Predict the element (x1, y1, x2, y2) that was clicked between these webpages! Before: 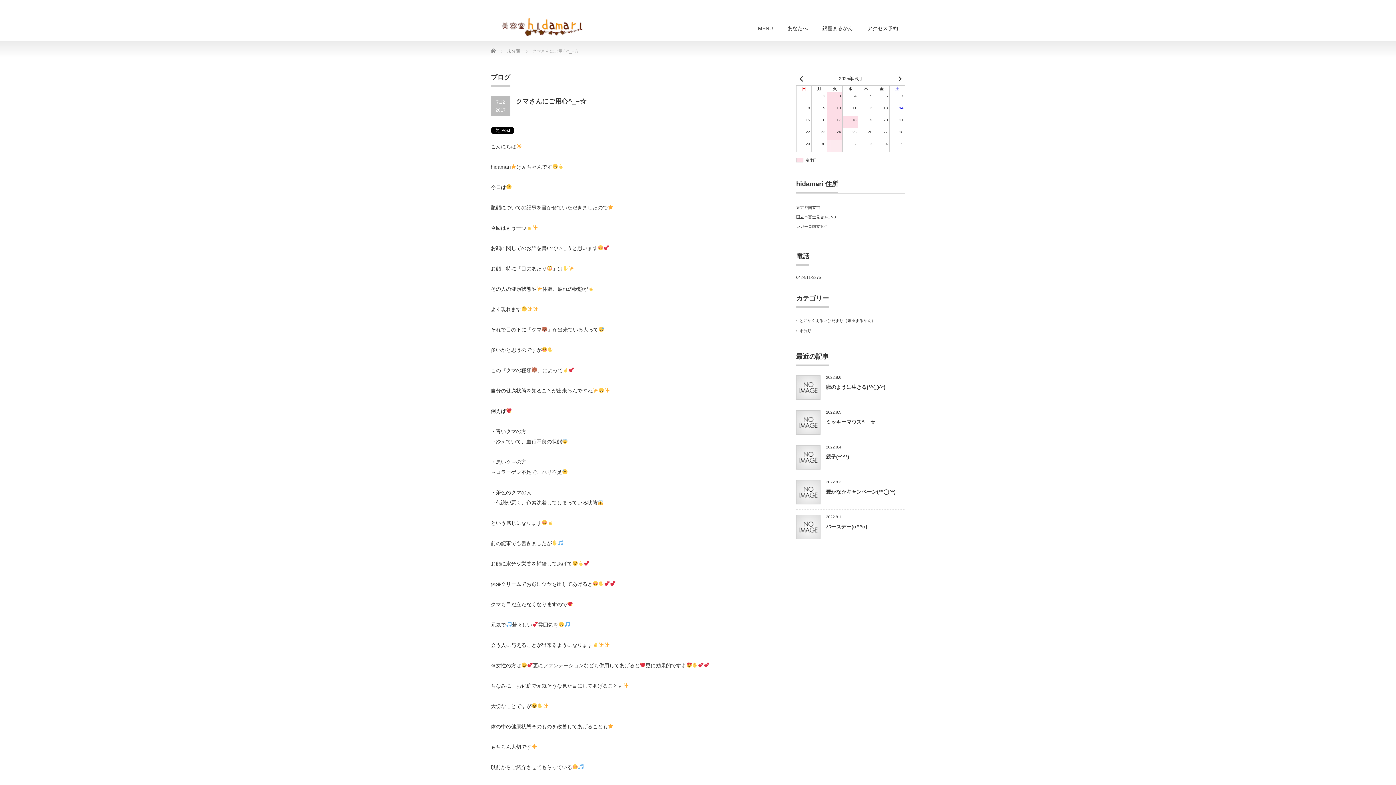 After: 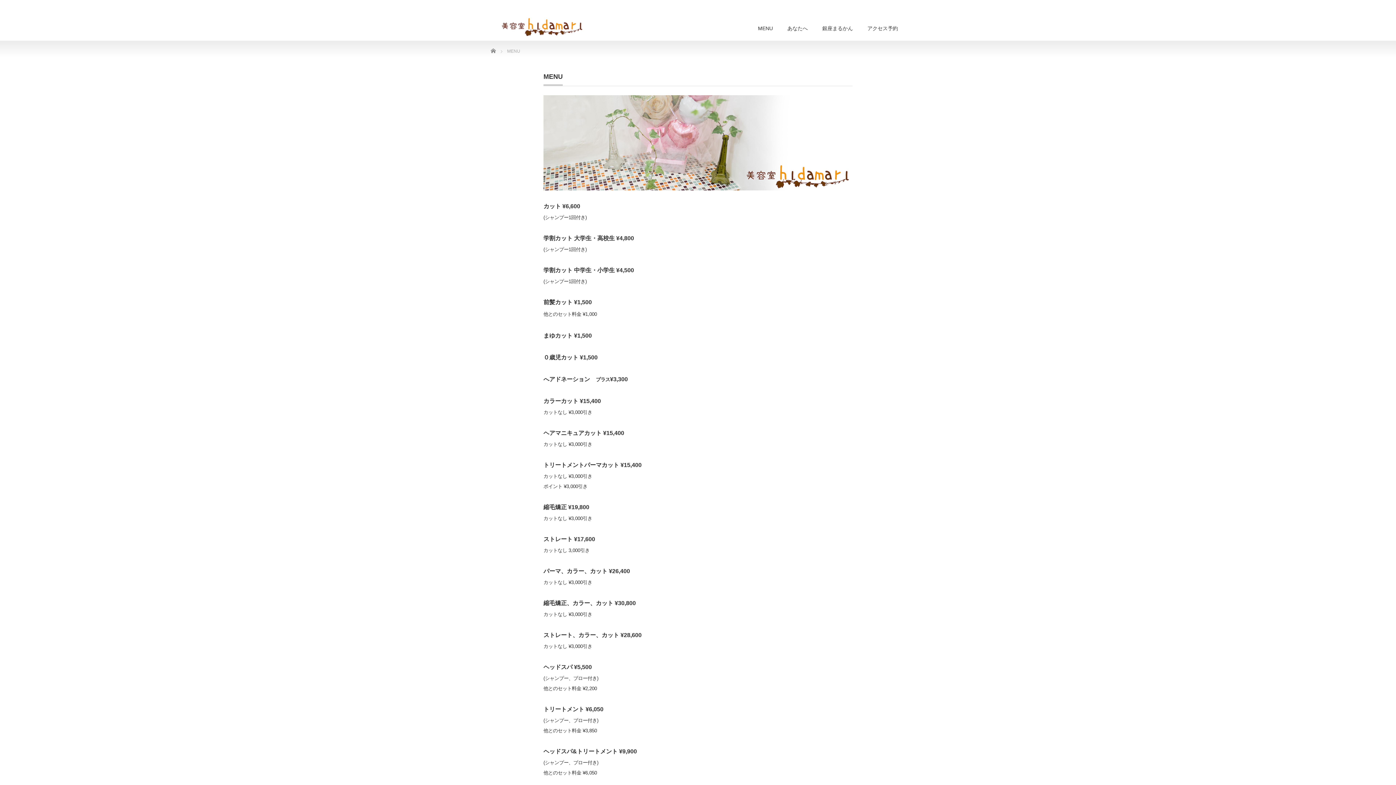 Action: bbox: (750, 17, 780, 40) label: MENU